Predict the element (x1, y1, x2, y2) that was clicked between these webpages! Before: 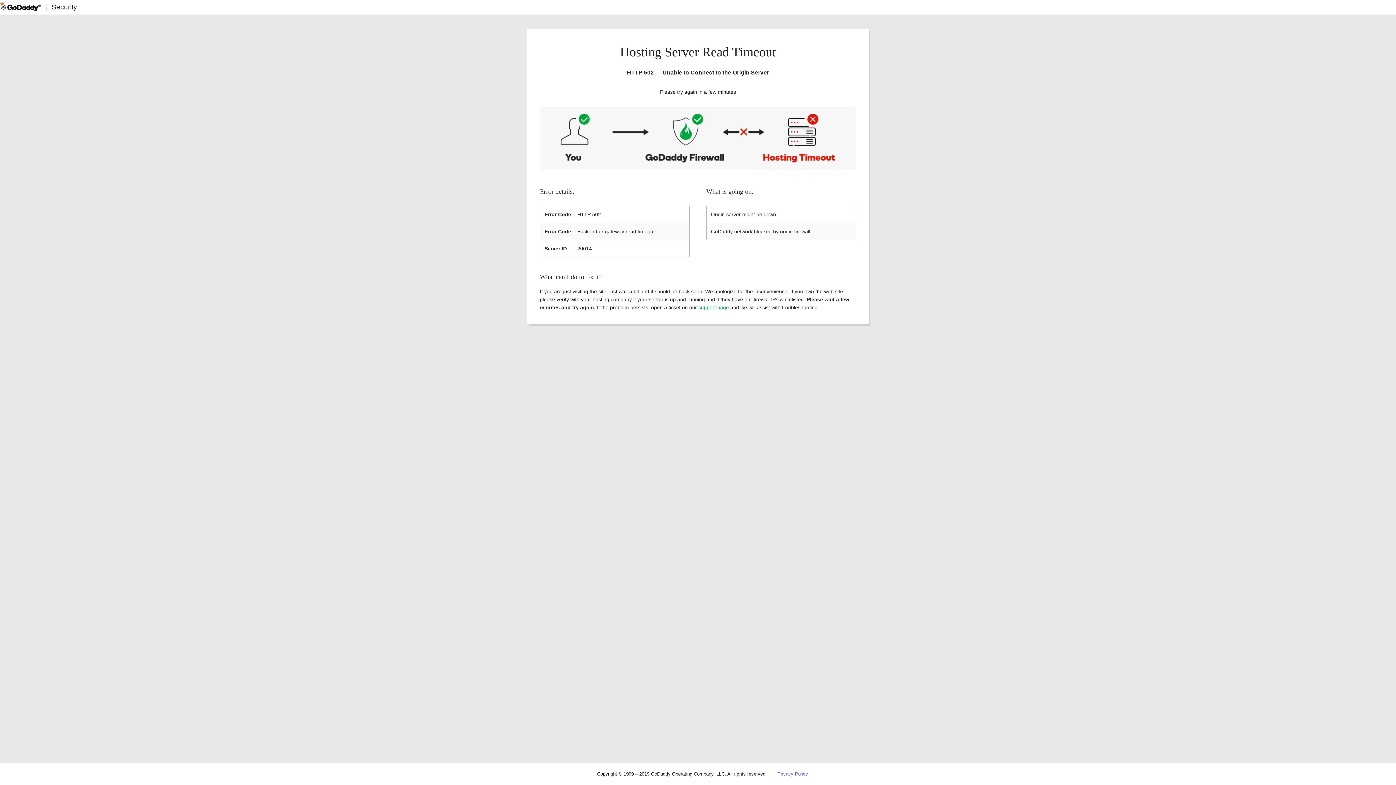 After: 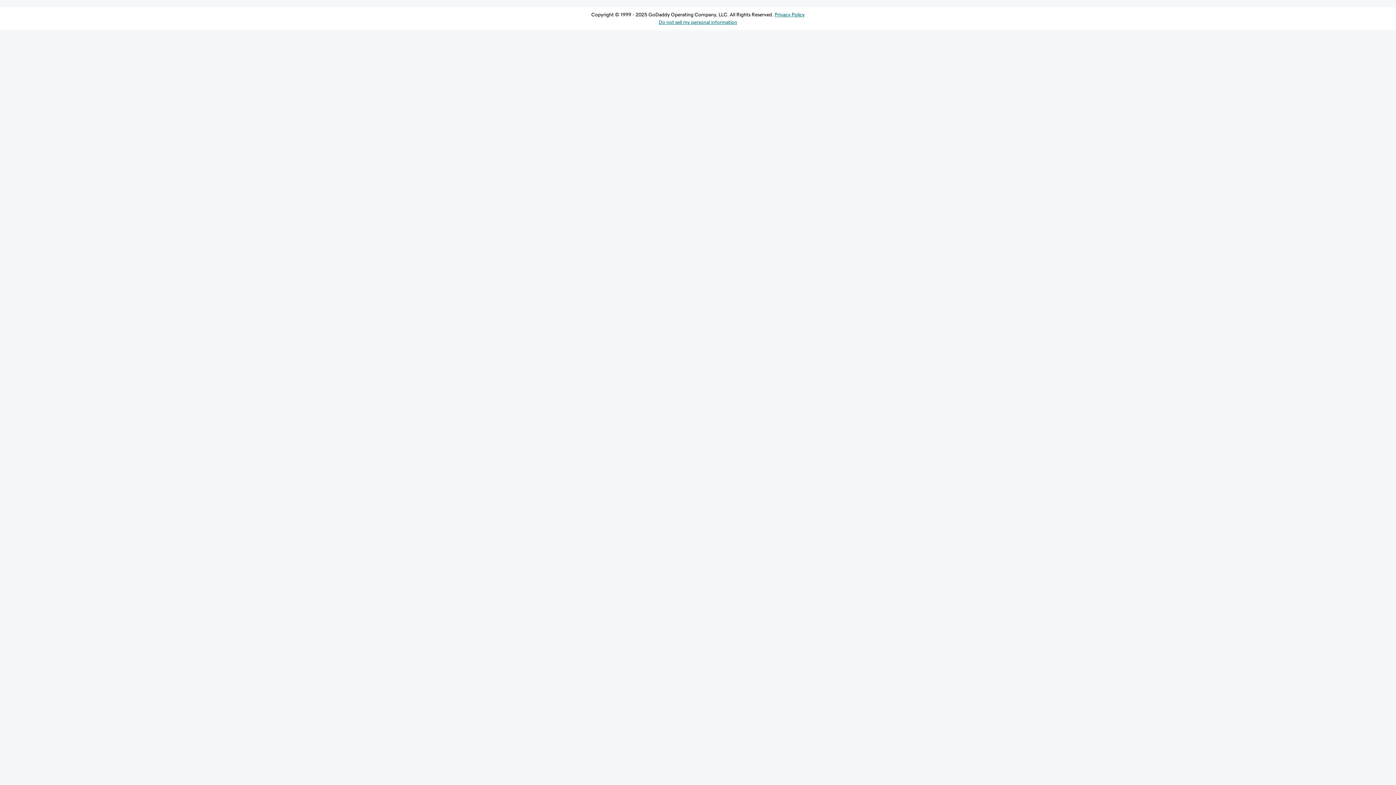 Action: label: support page bbox: (698, 304, 729, 310)